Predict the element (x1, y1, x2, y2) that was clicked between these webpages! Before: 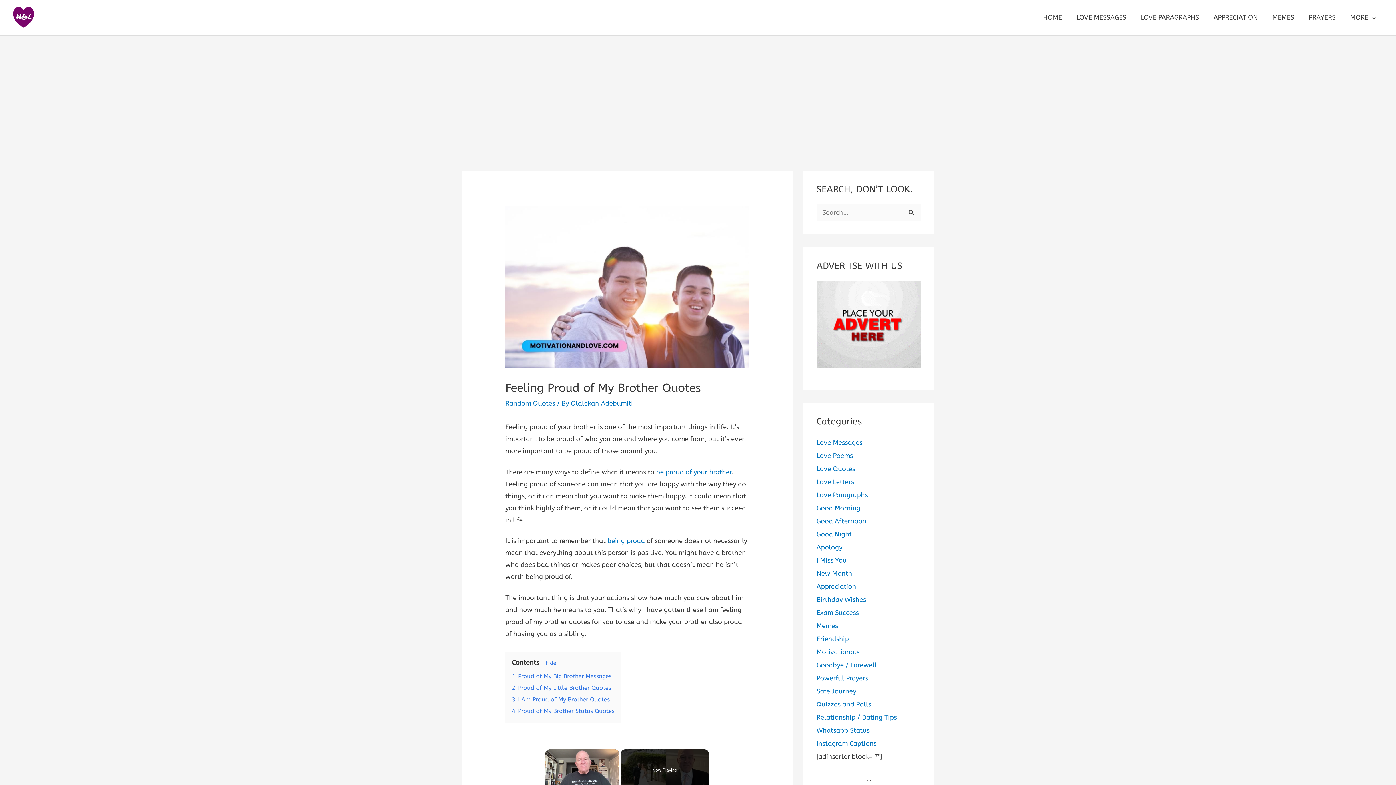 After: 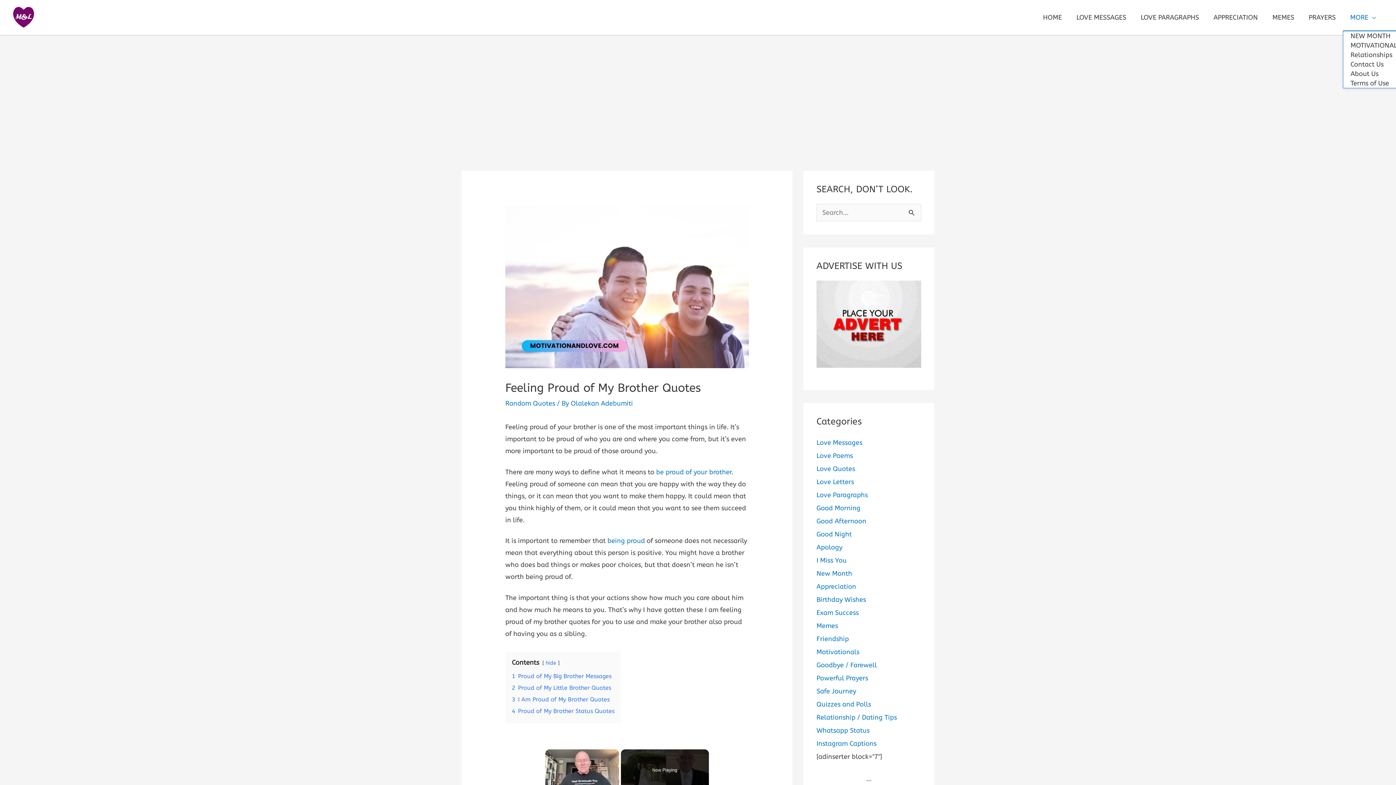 Action: label: MORE bbox: (1343, 4, 1383, 30)